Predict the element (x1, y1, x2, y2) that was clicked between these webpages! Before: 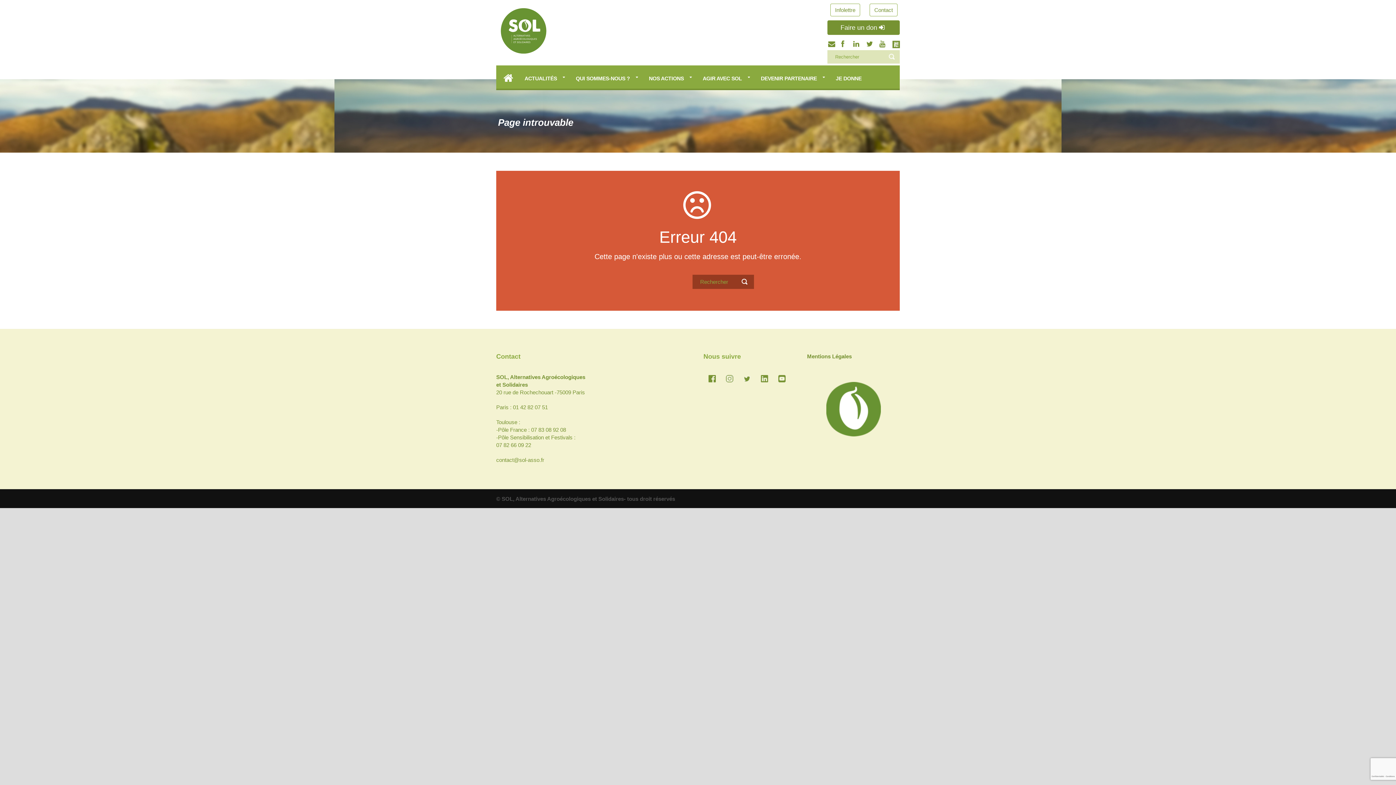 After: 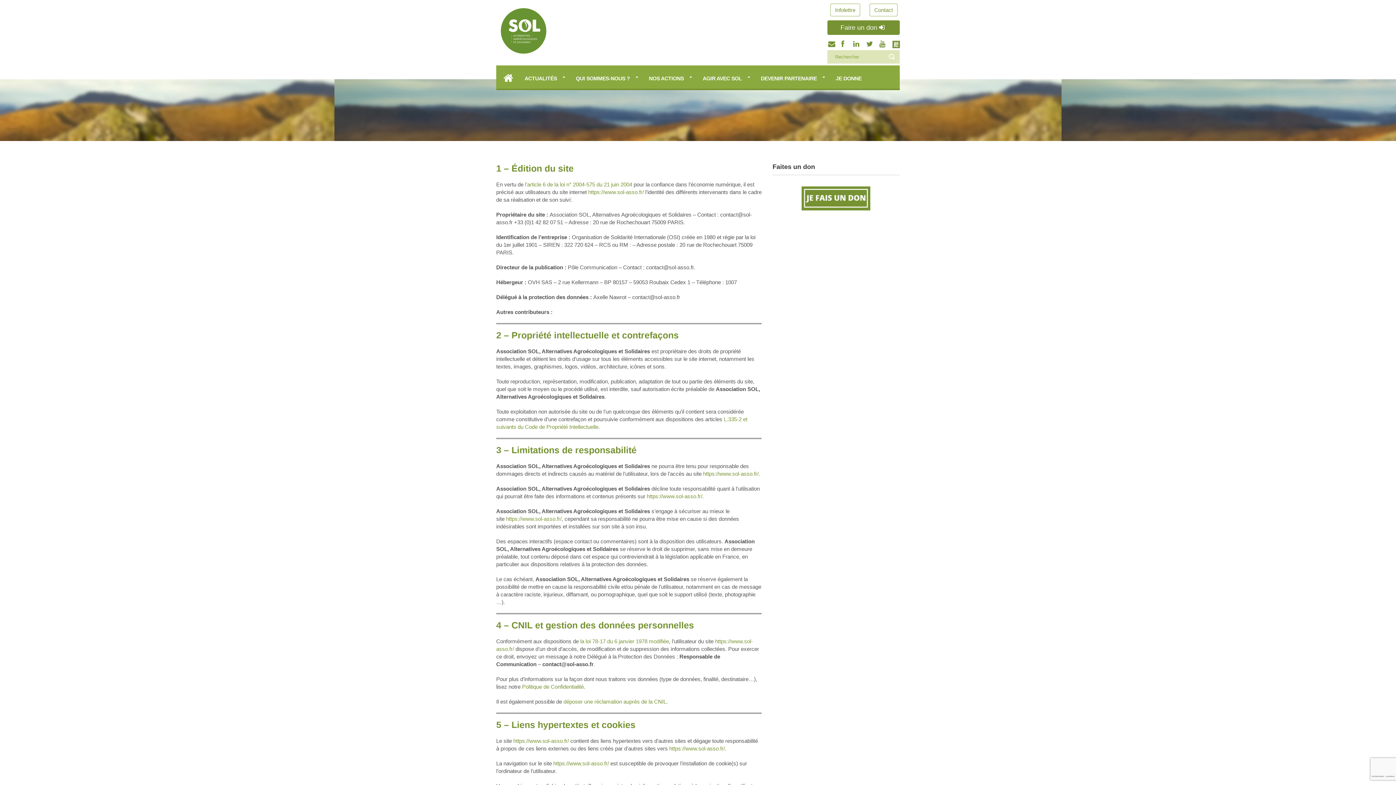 Action: bbox: (807, 352, 900, 360) label: Mentions Légales